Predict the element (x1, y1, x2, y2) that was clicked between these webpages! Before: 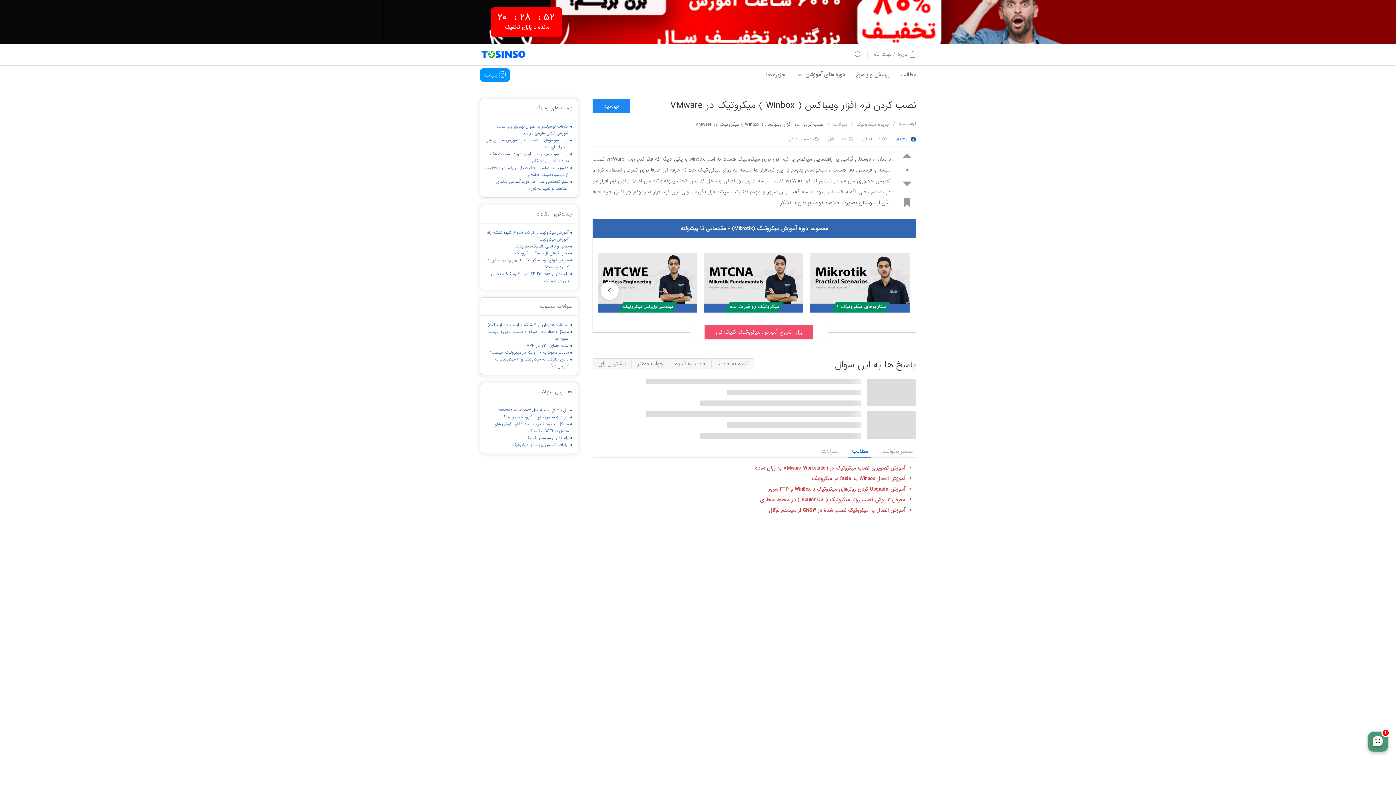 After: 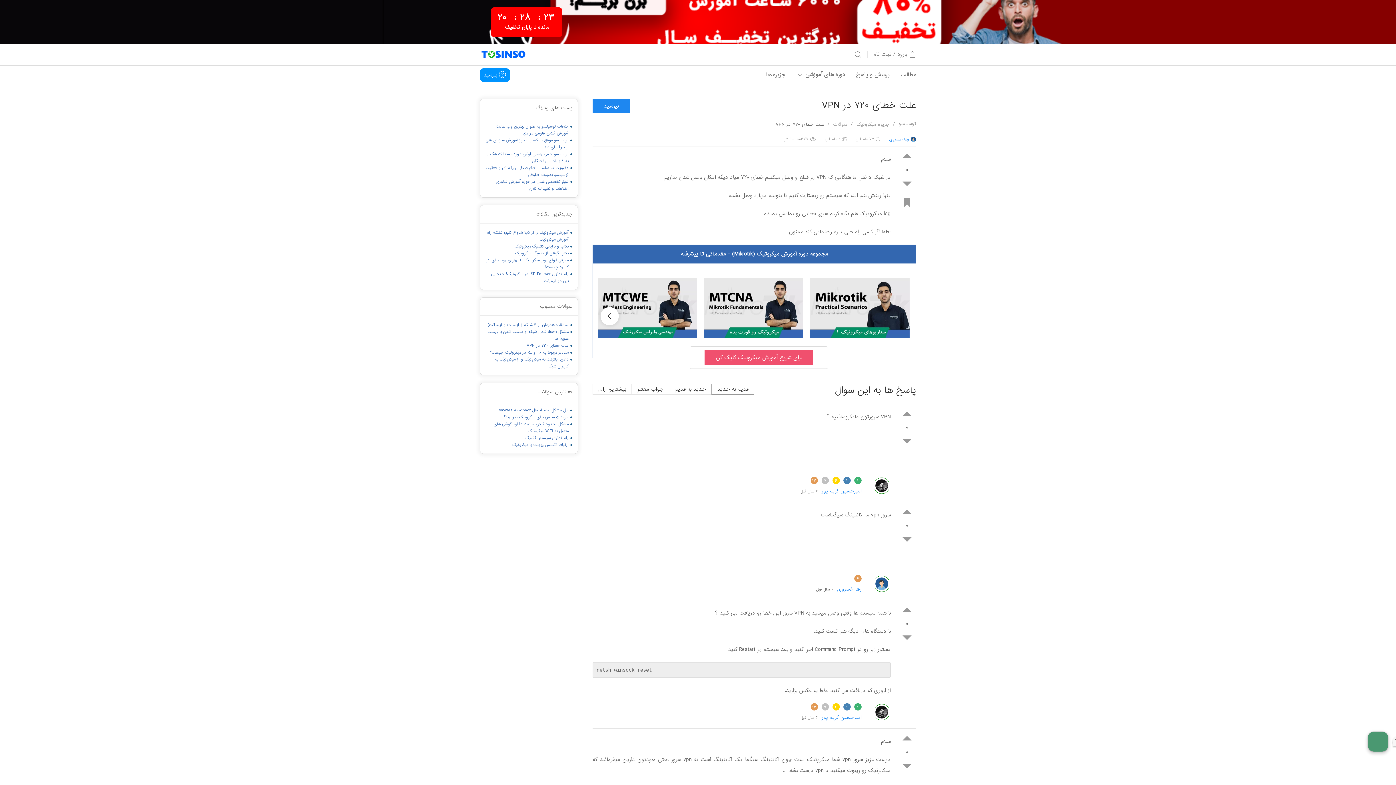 Action: bbox: (526, 342, 568, 349) label: علت خطای 720 در VPN